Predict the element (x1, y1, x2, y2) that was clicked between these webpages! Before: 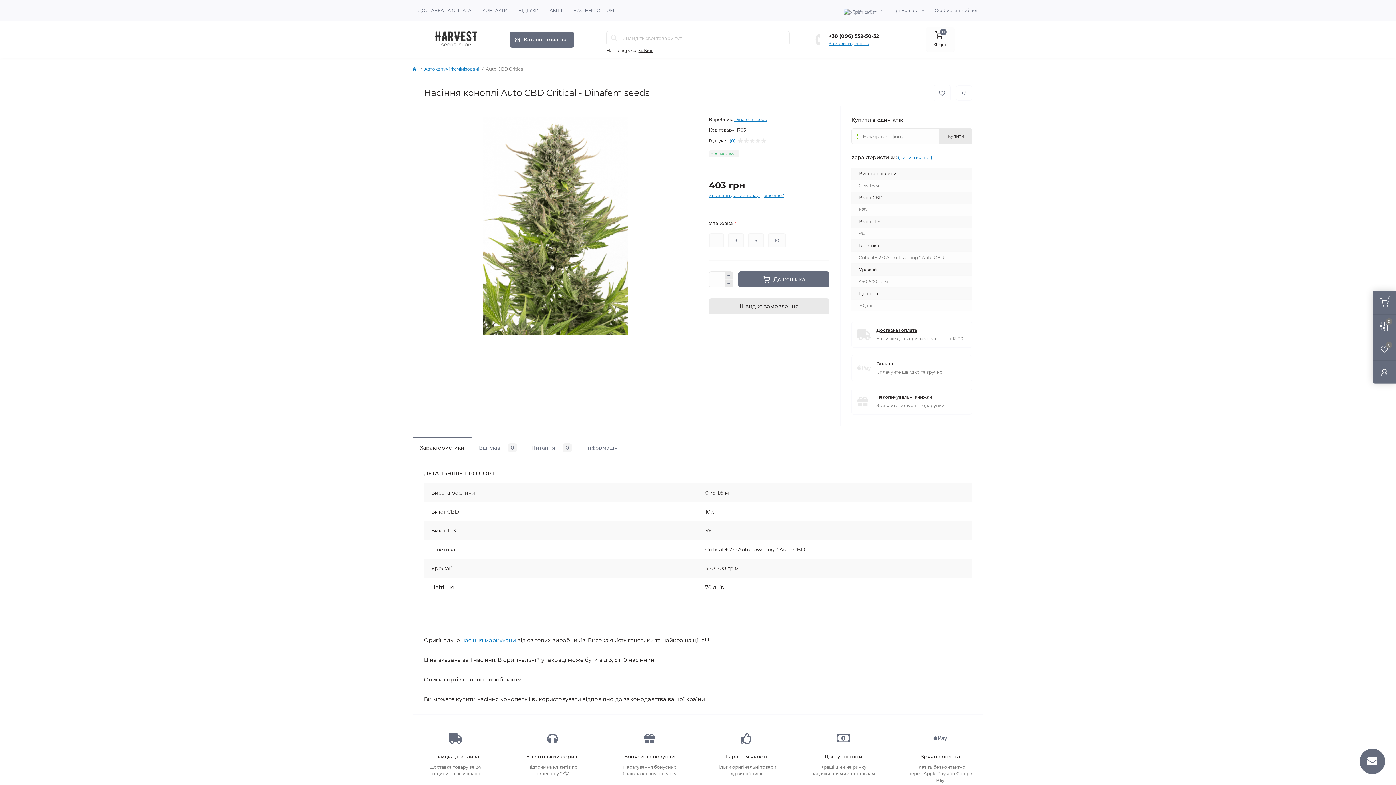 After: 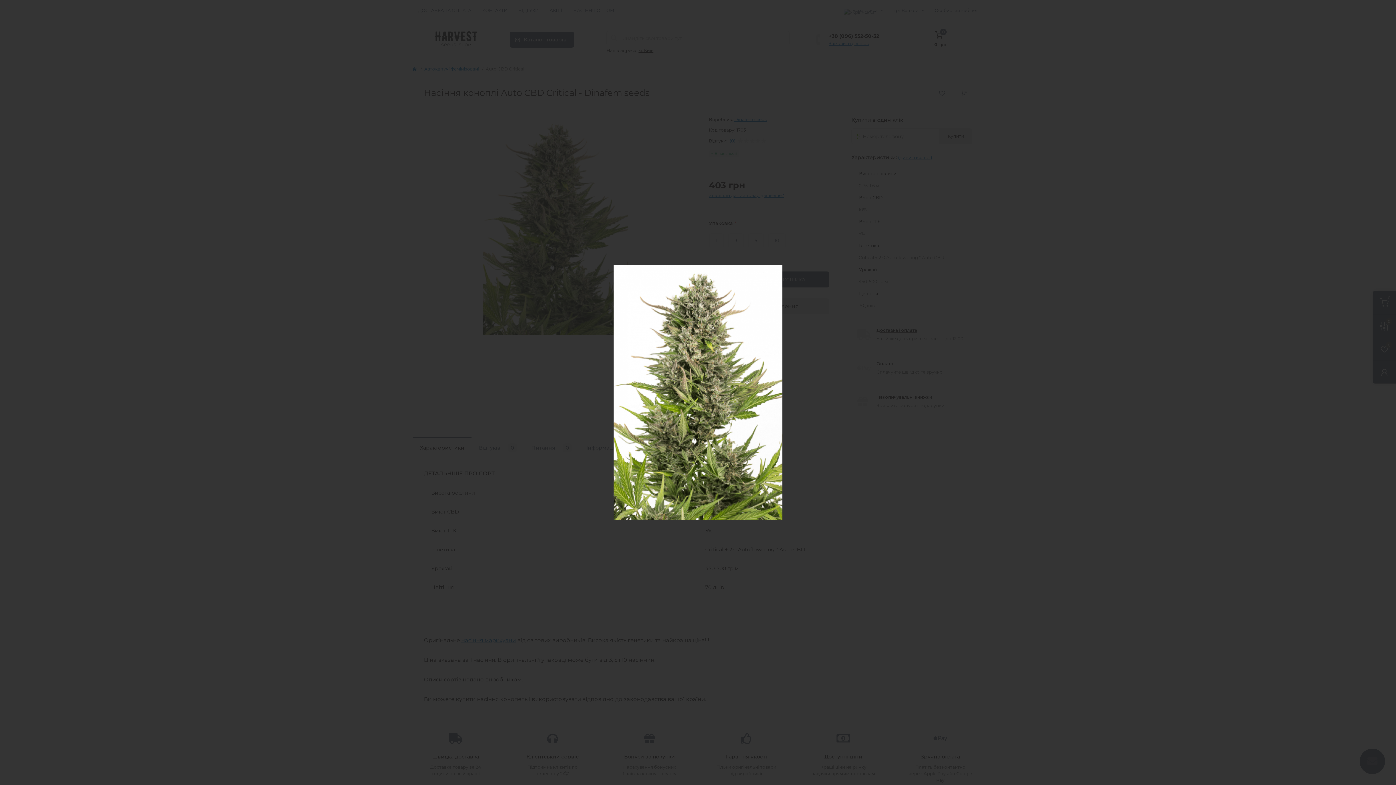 Action: bbox: (424, 117, 686, 335)